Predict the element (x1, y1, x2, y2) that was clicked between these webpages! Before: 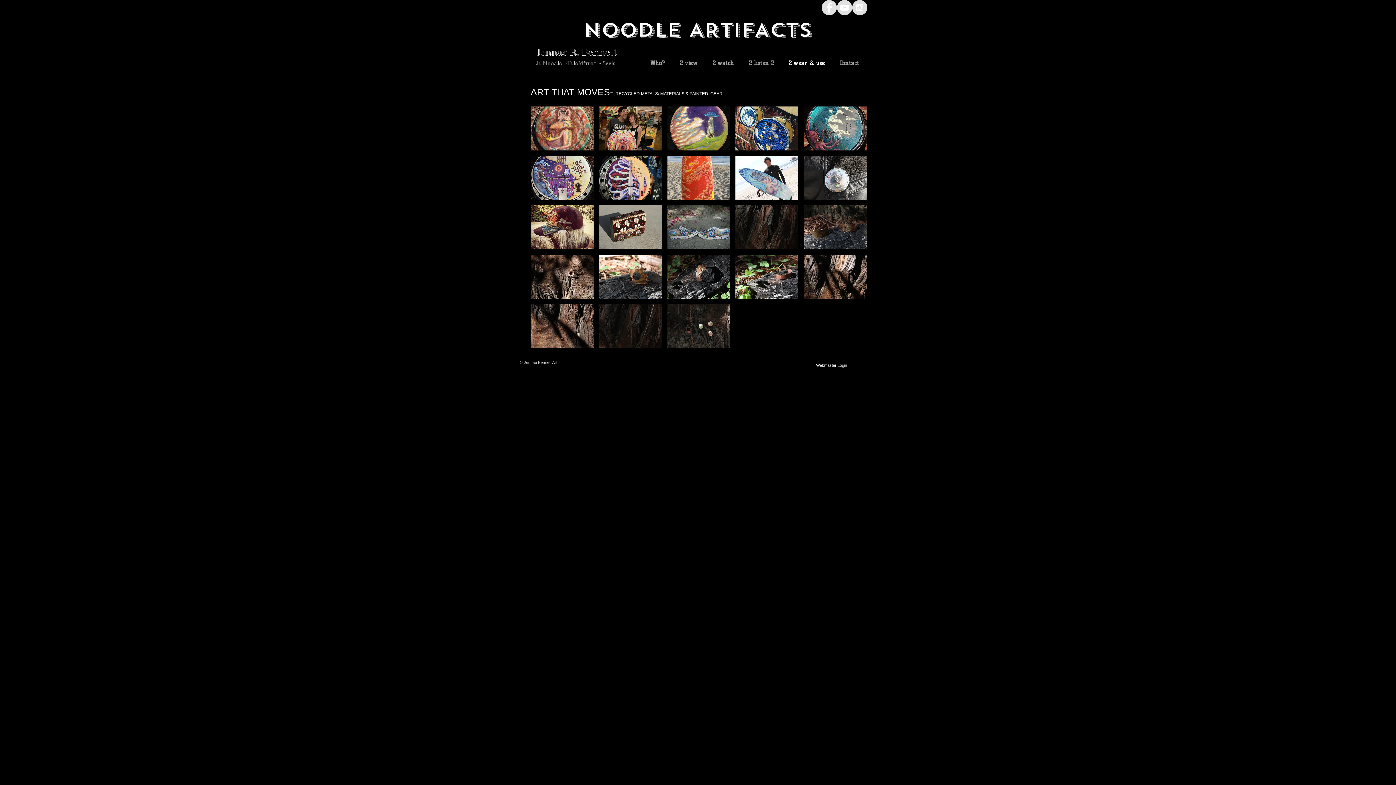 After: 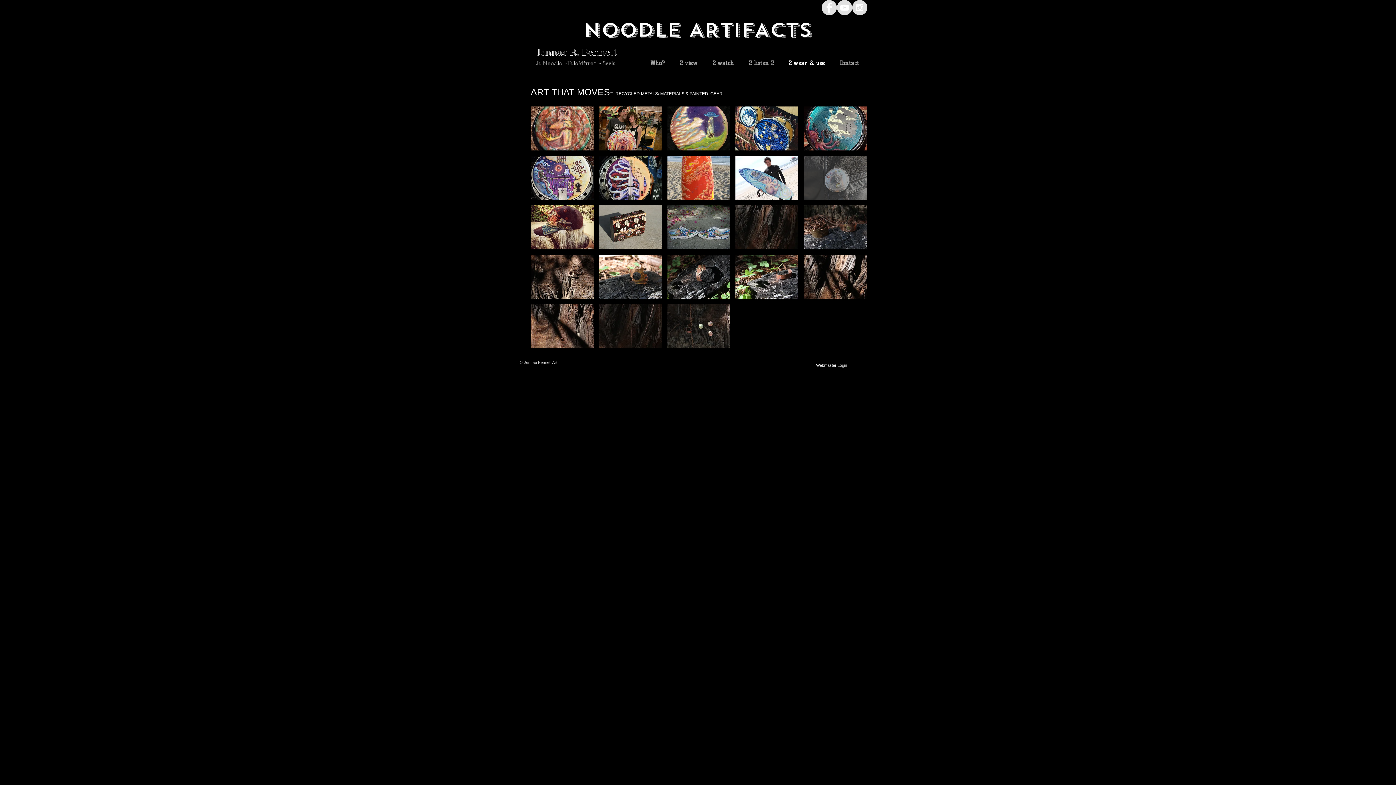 Action: bbox: (804, 156, 866, 200)